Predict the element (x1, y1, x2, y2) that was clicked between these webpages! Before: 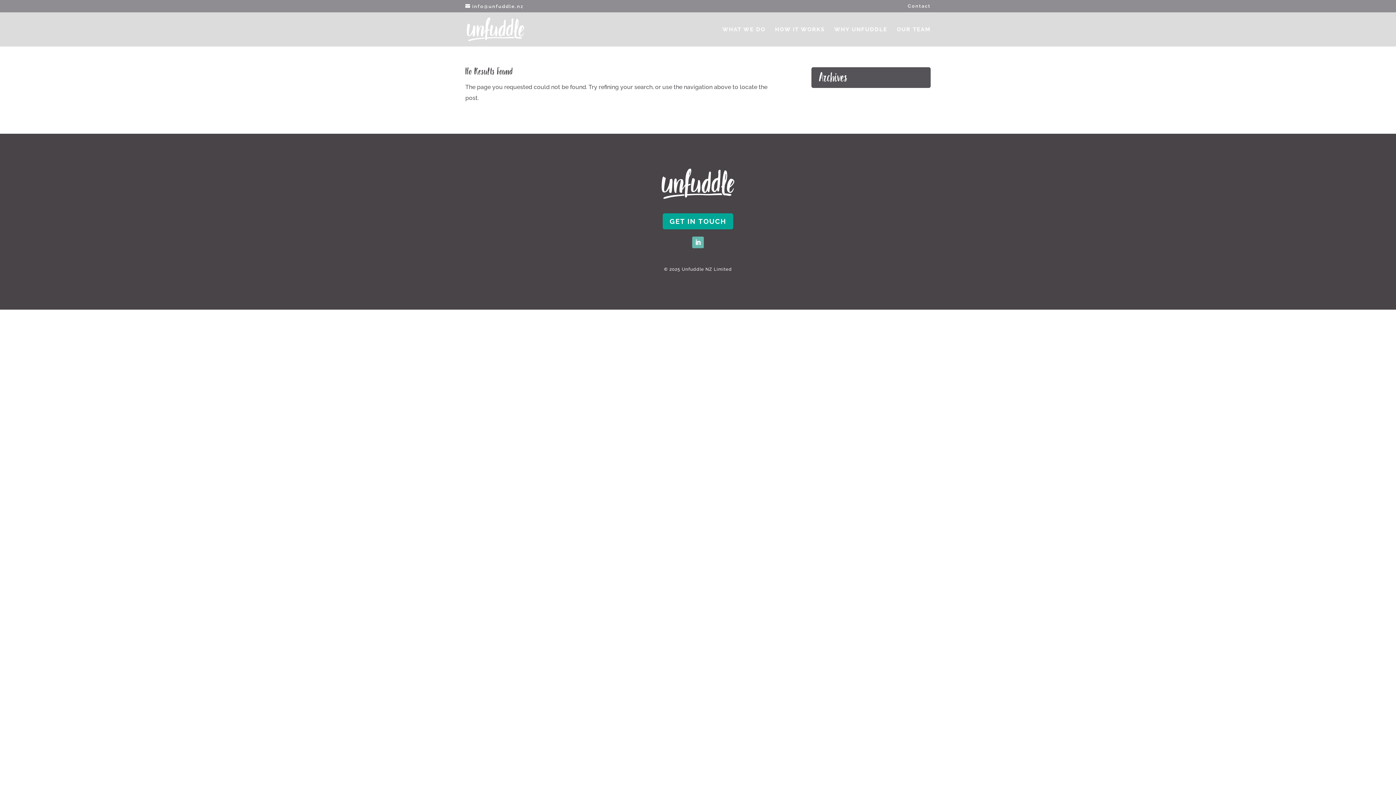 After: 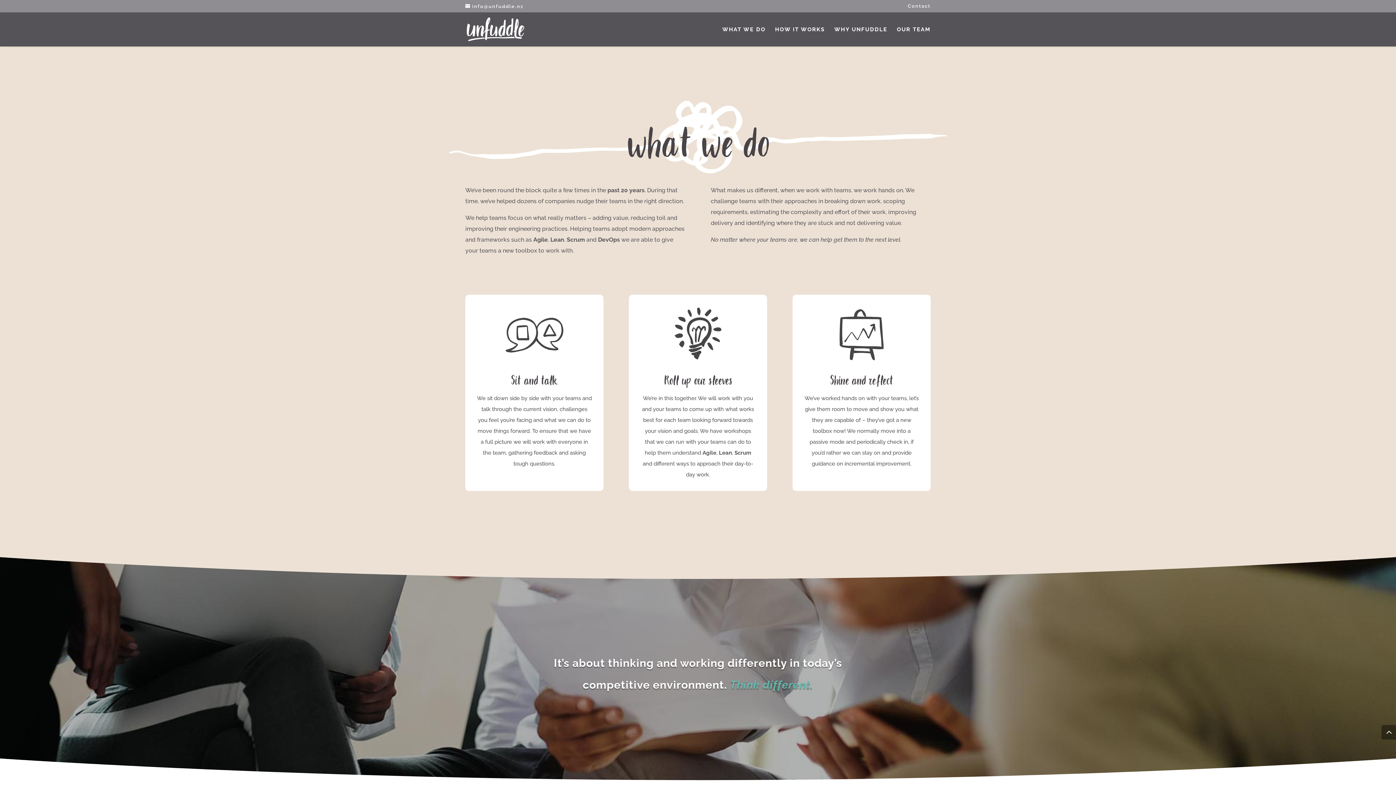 Action: bbox: (722, 26, 765, 46) label: WHAT WE DO